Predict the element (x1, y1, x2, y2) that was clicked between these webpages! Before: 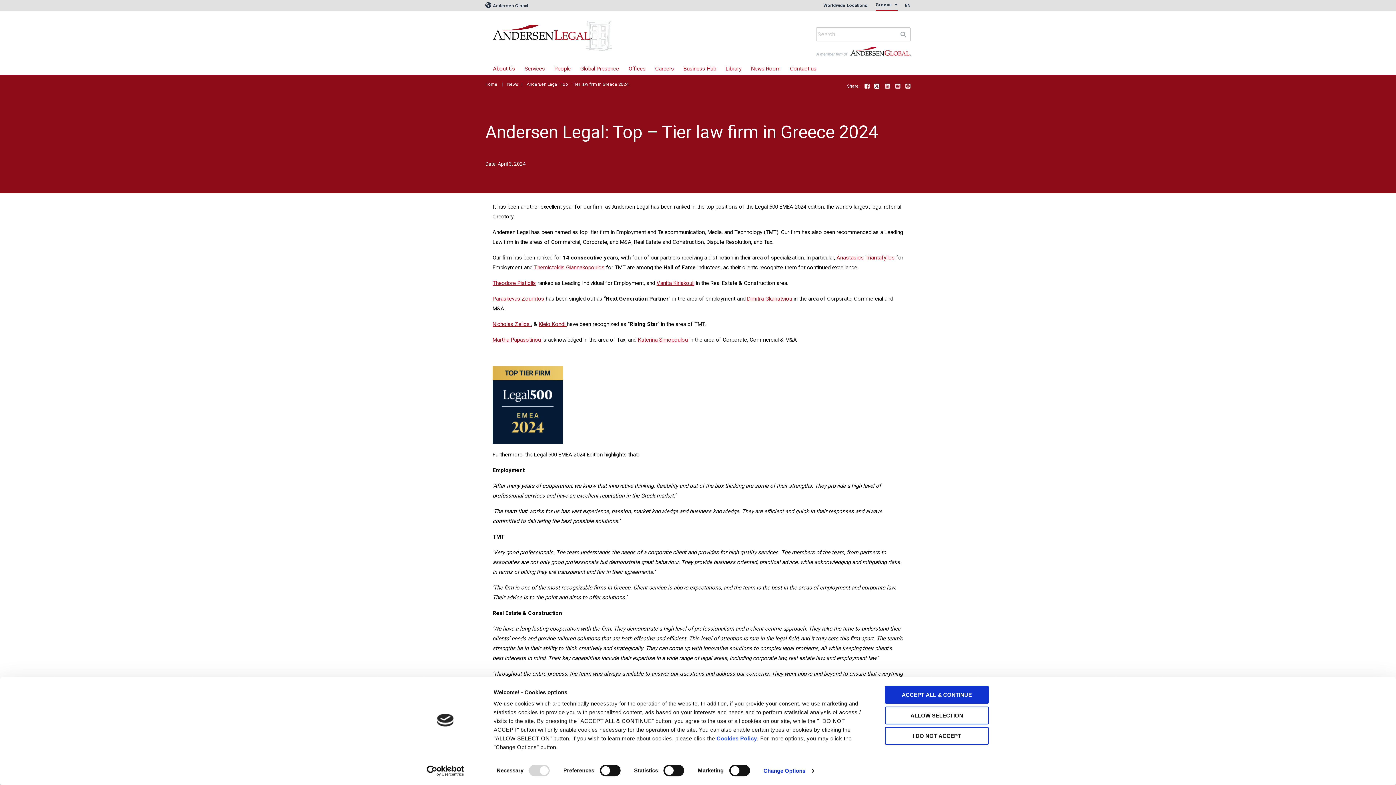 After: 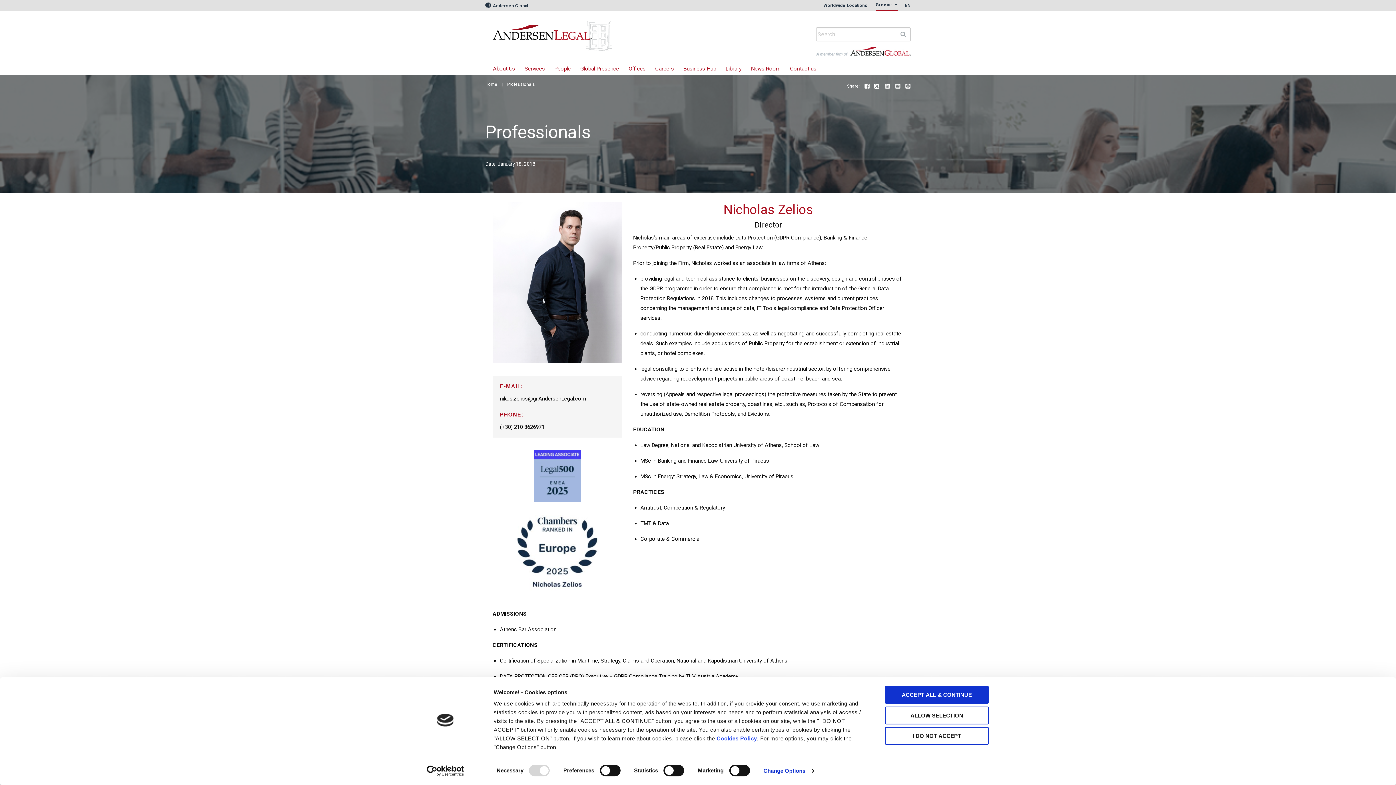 Action: label: Nicholas Zelios  bbox: (492, 321, 531, 327)